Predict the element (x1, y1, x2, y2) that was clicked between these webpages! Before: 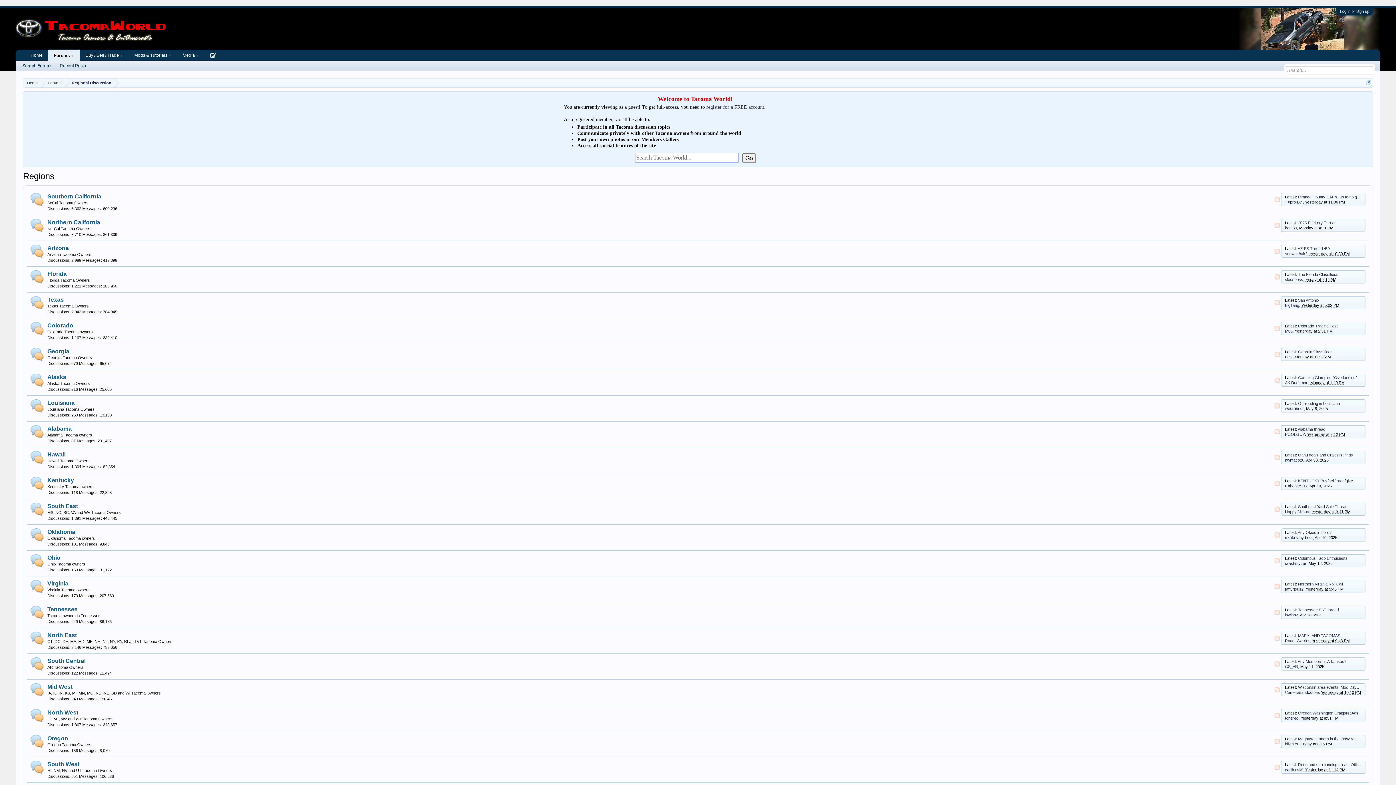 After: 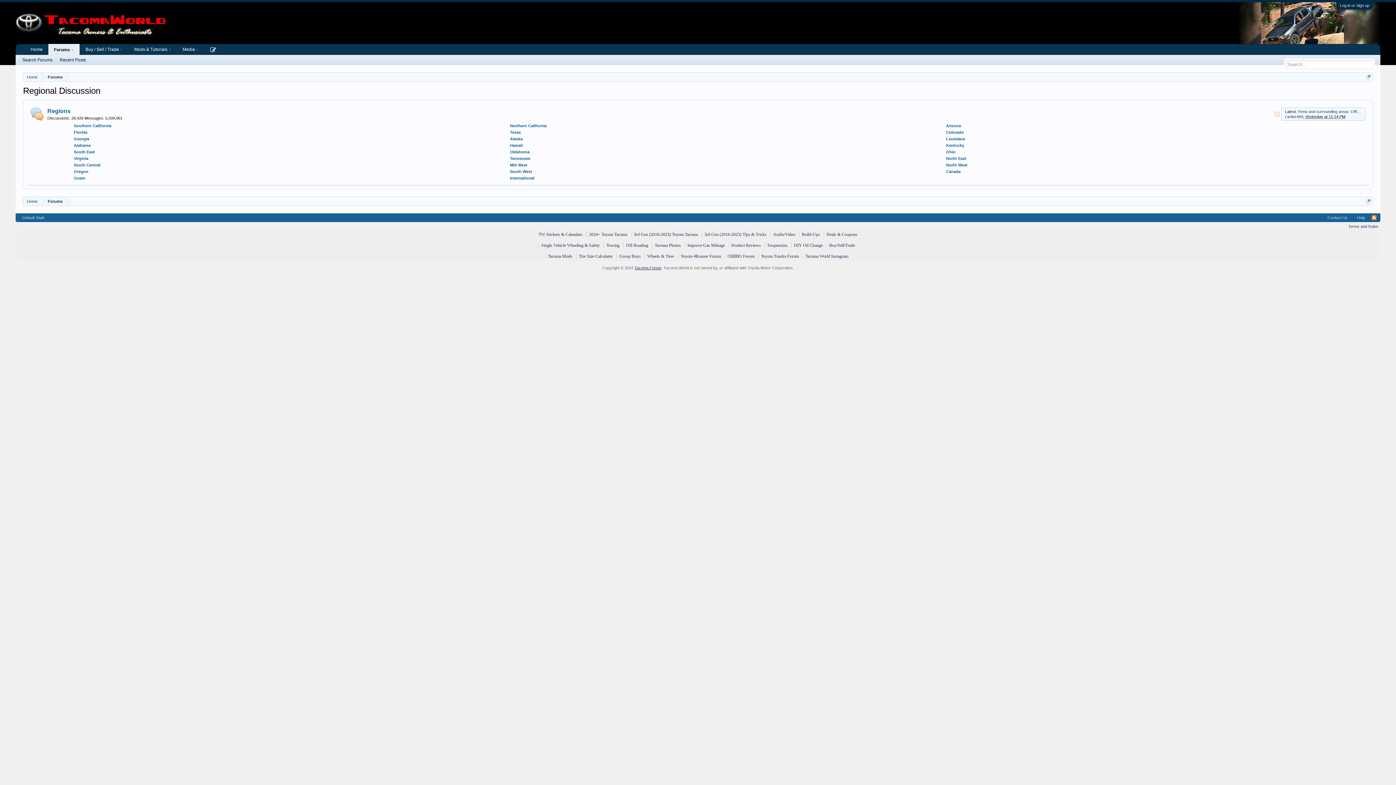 Action: label: Regional Discussion bbox: (65, 78, 115, 87)